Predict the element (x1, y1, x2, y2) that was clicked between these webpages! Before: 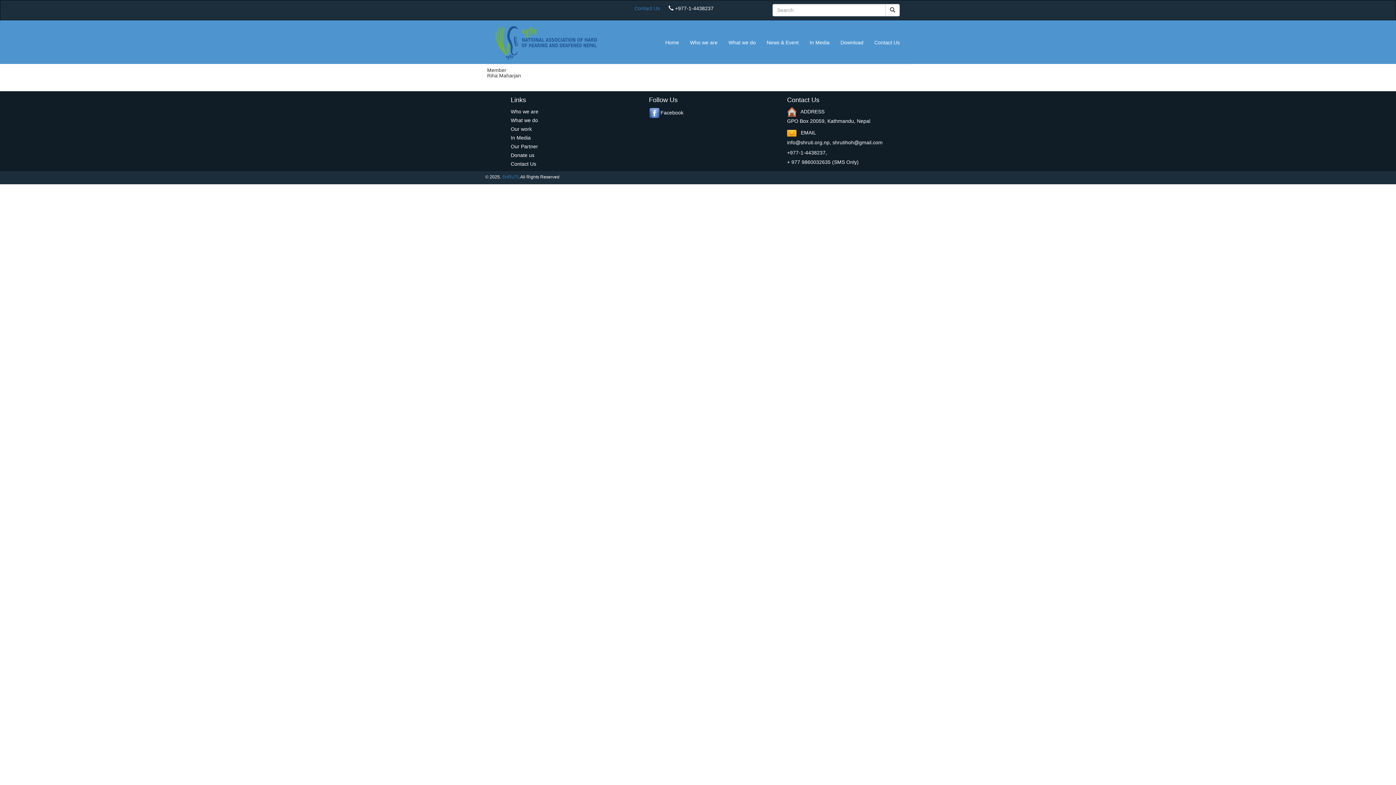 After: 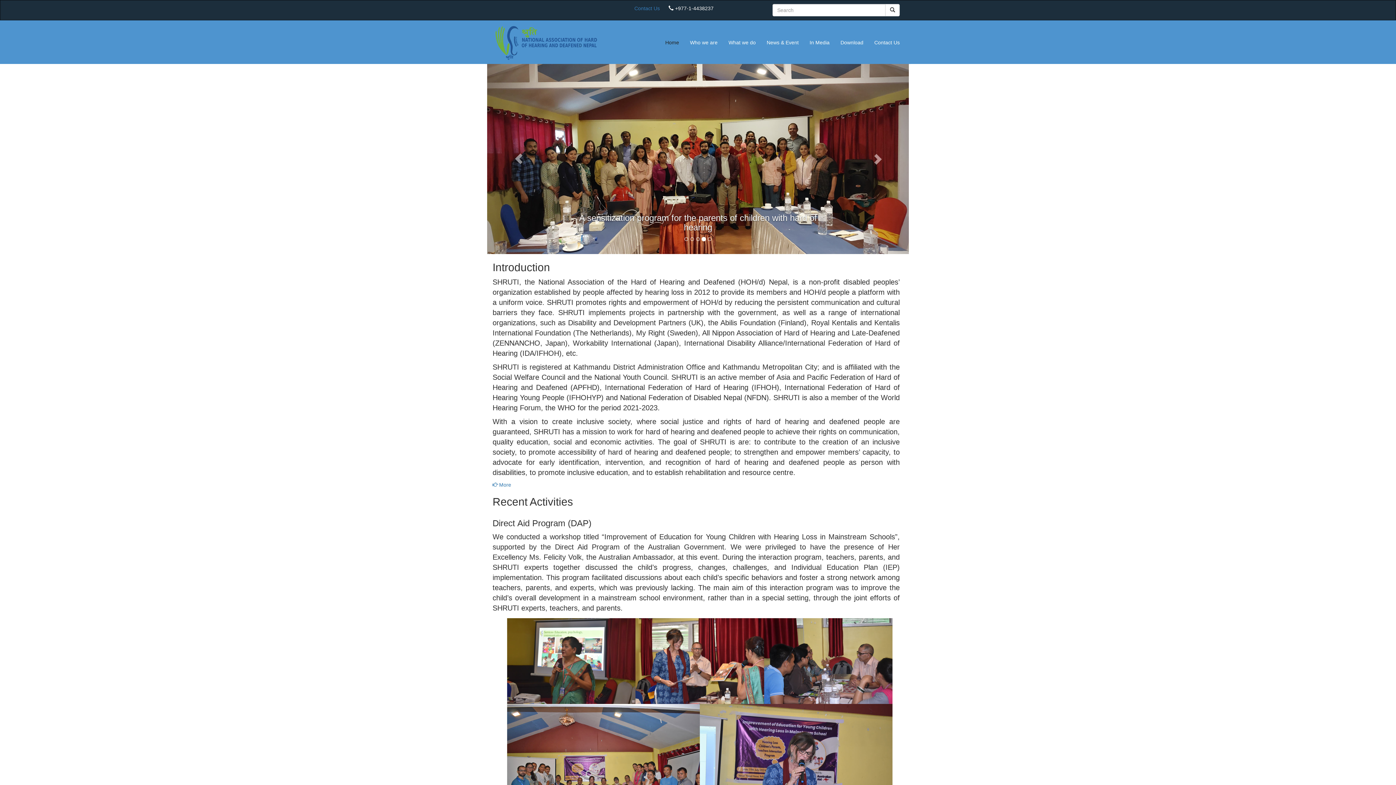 Action: bbox: (502, 174, 518, 179) label: SHRUTI